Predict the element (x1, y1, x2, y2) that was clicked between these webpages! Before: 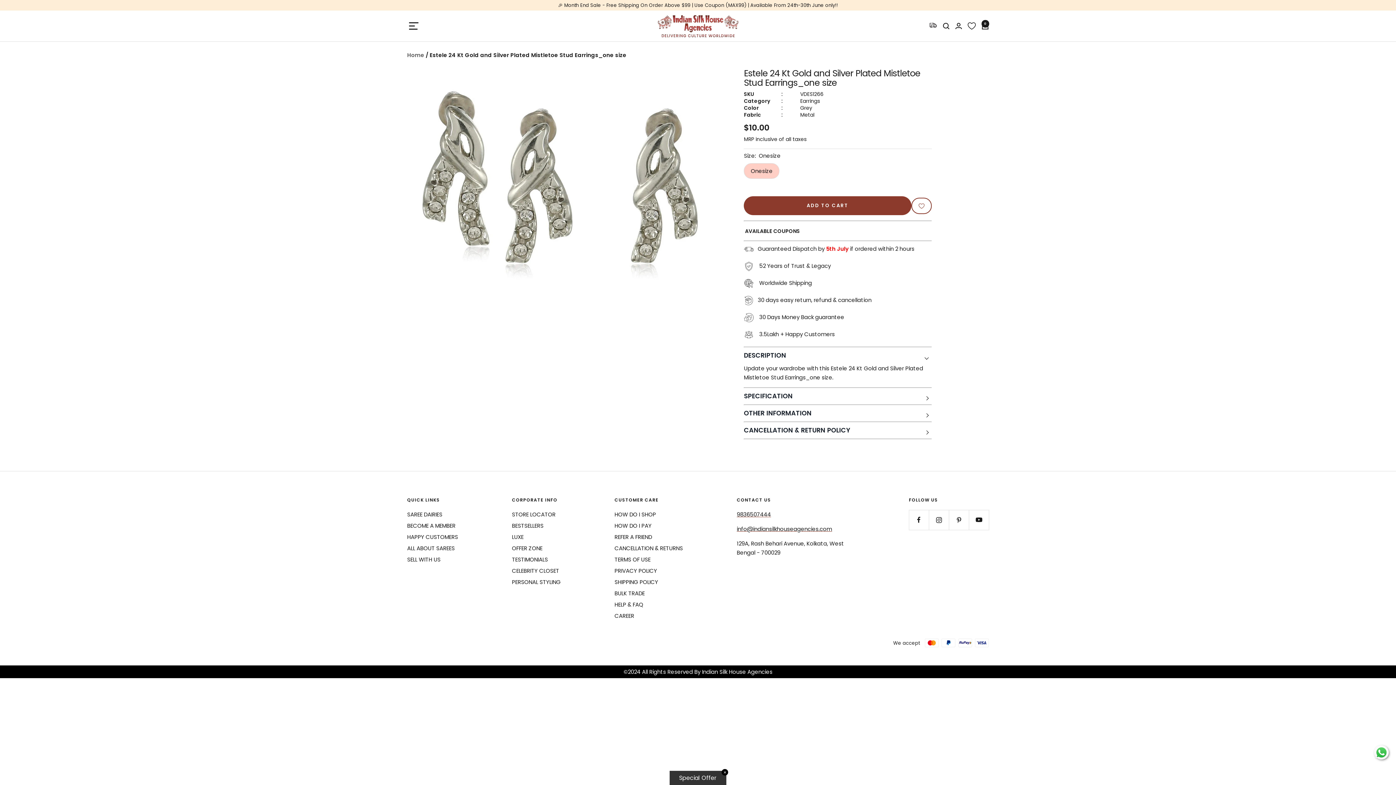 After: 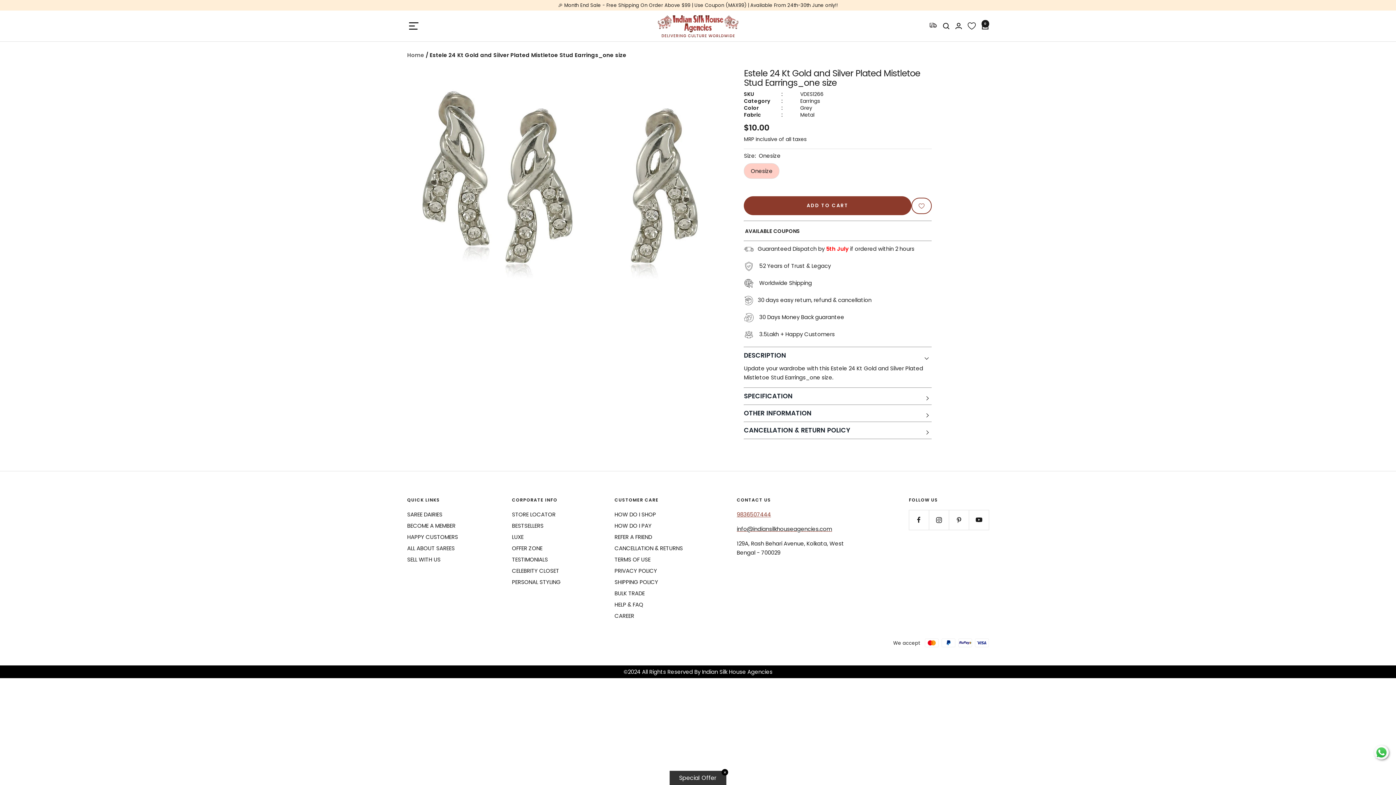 Action: bbox: (737, 510, 771, 518) label: 9836507444